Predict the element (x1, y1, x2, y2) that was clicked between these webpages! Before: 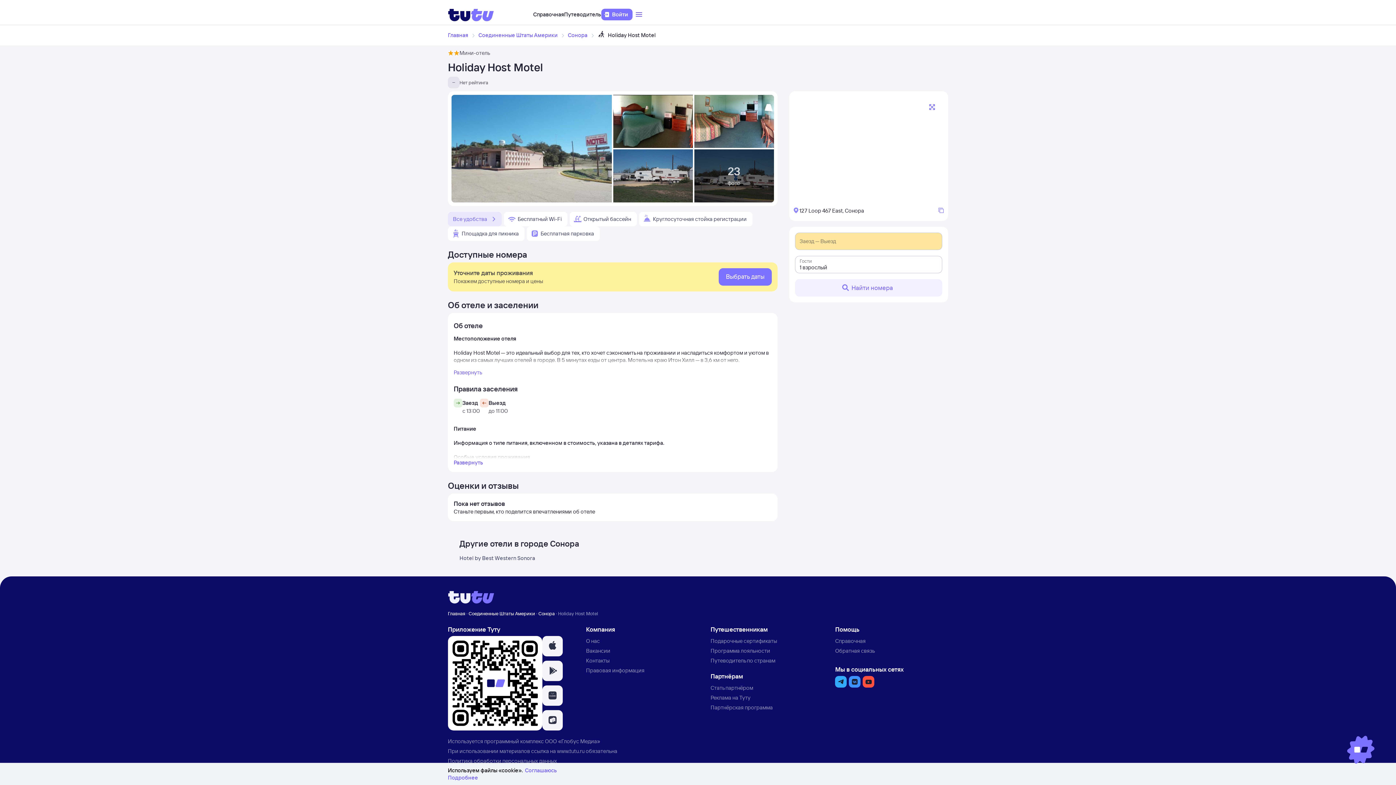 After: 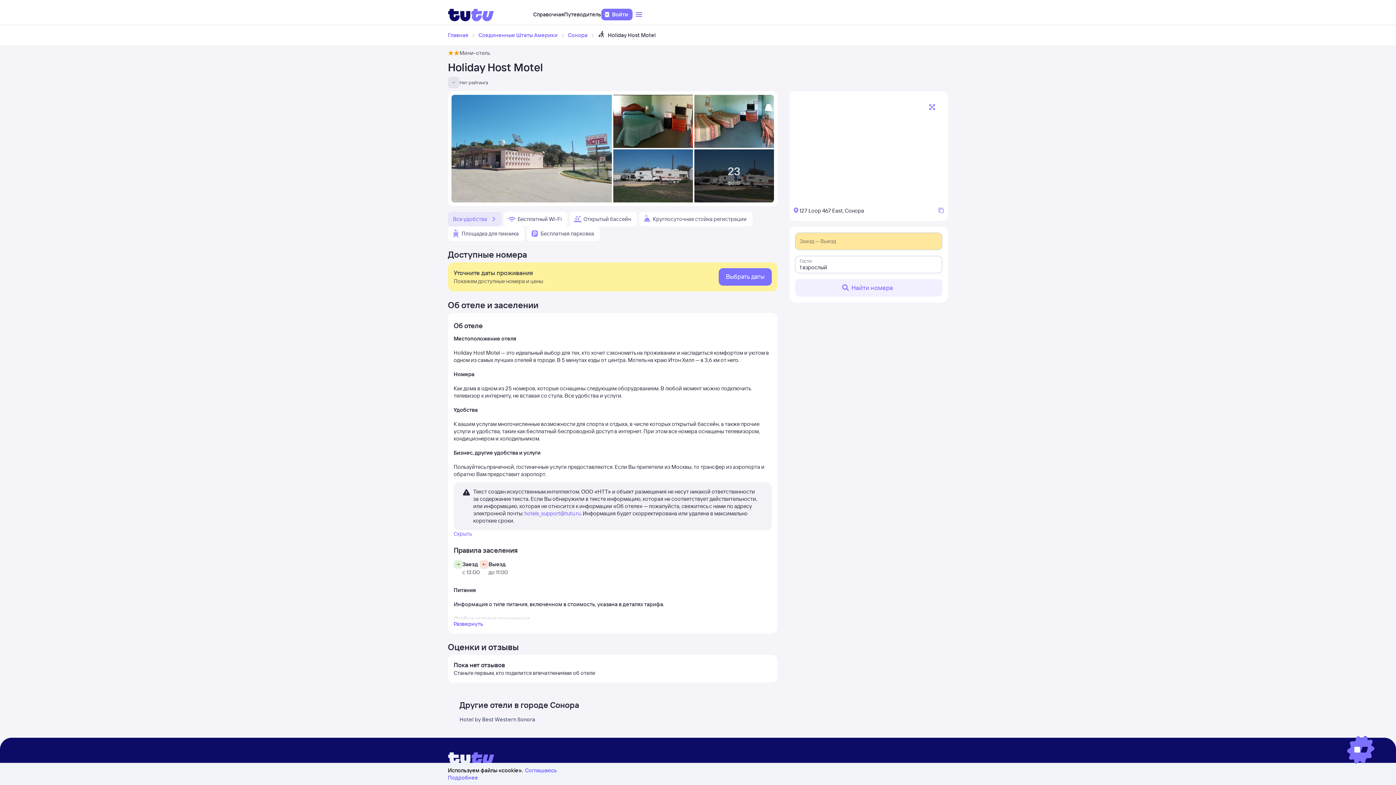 Action: label: Развернуть bbox: (453, 369, 482, 376)